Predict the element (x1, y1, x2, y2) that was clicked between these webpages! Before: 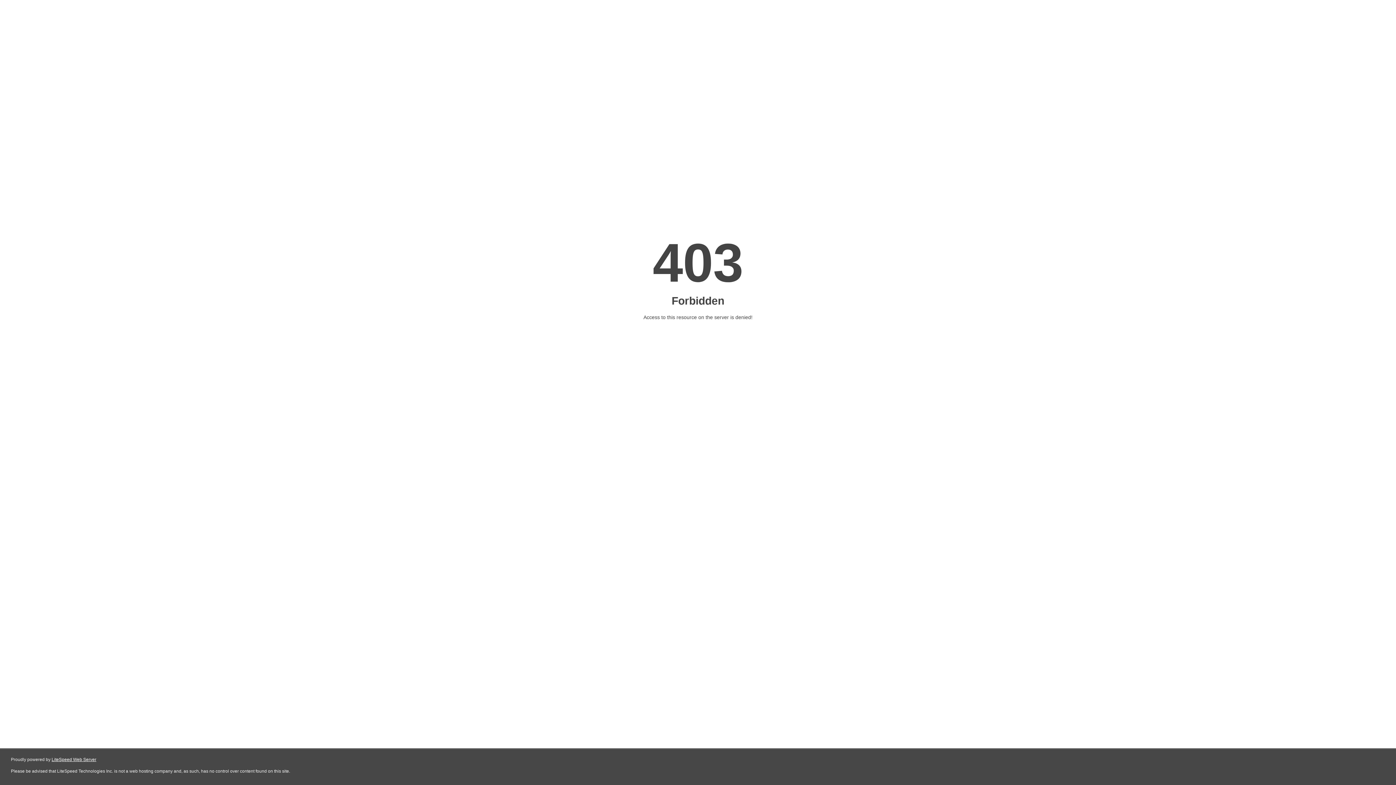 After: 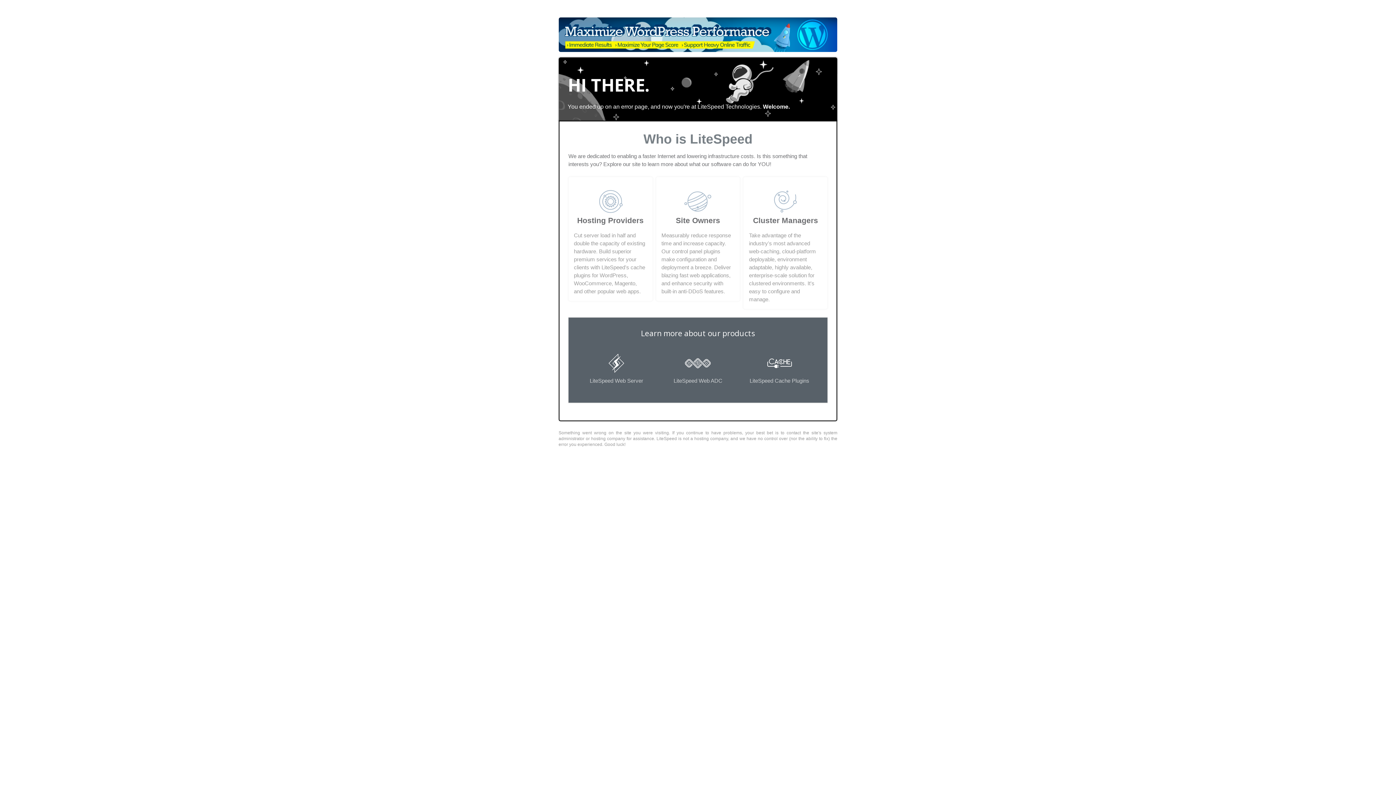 Action: bbox: (51, 757, 96, 762) label: LiteSpeed Web Server